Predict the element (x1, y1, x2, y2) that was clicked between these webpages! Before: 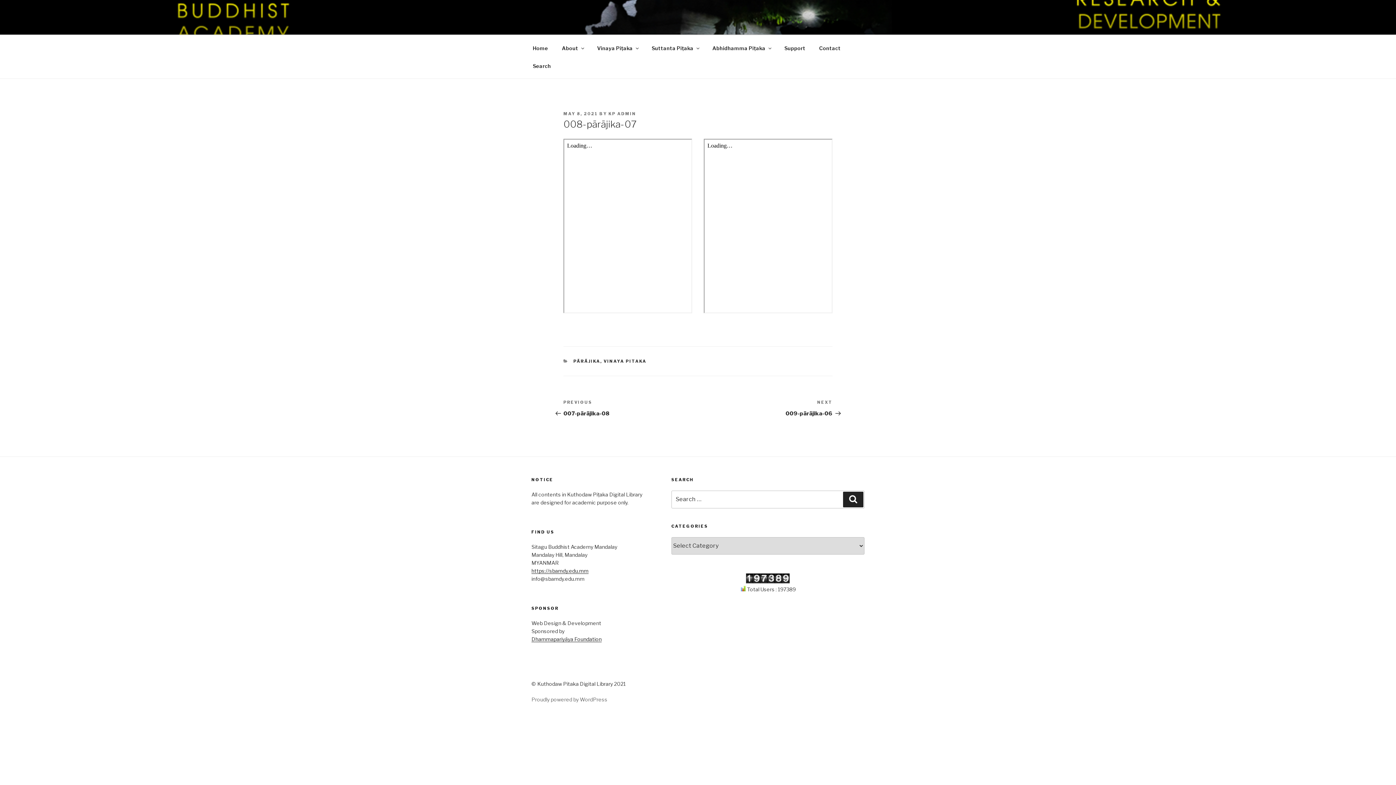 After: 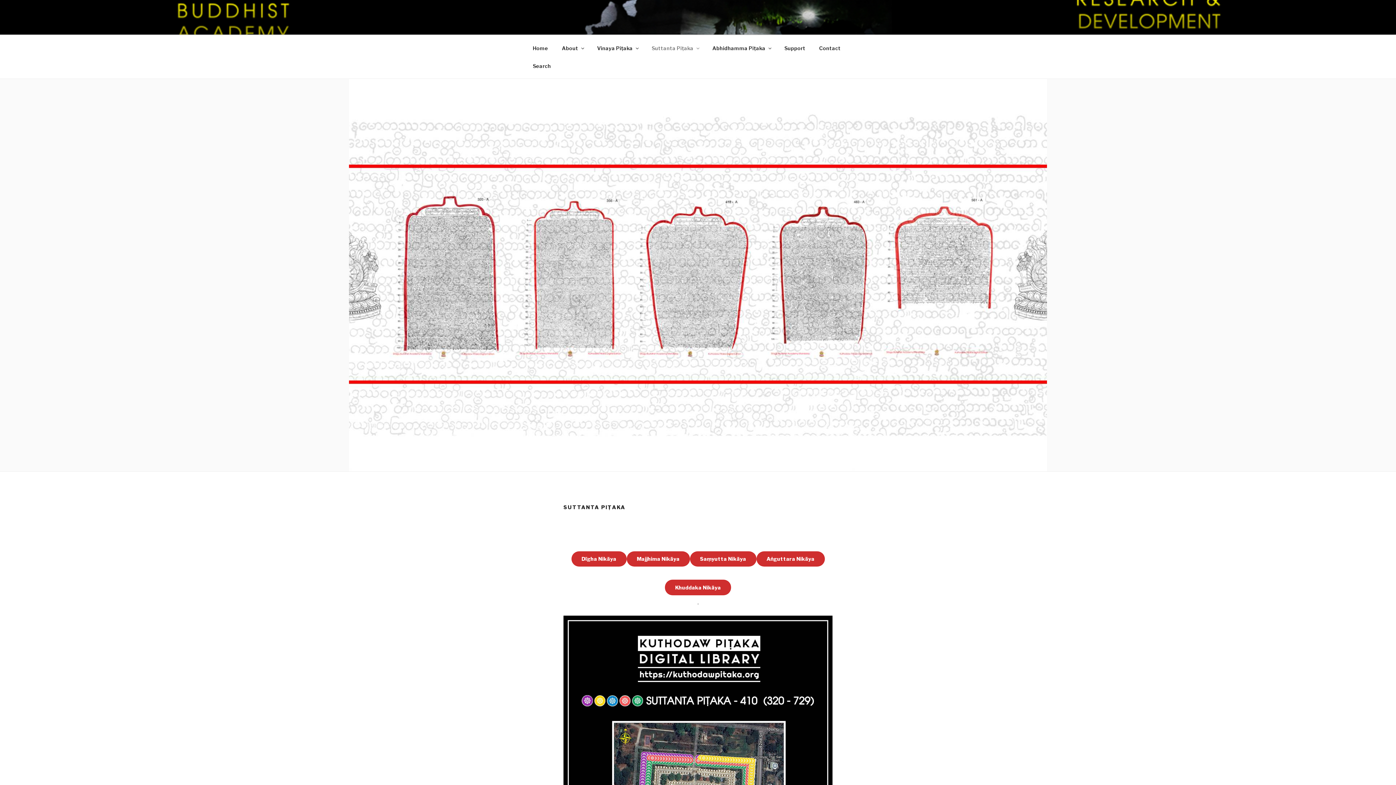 Action: bbox: (645, 39, 705, 56) label: Suttanta Piṭaka